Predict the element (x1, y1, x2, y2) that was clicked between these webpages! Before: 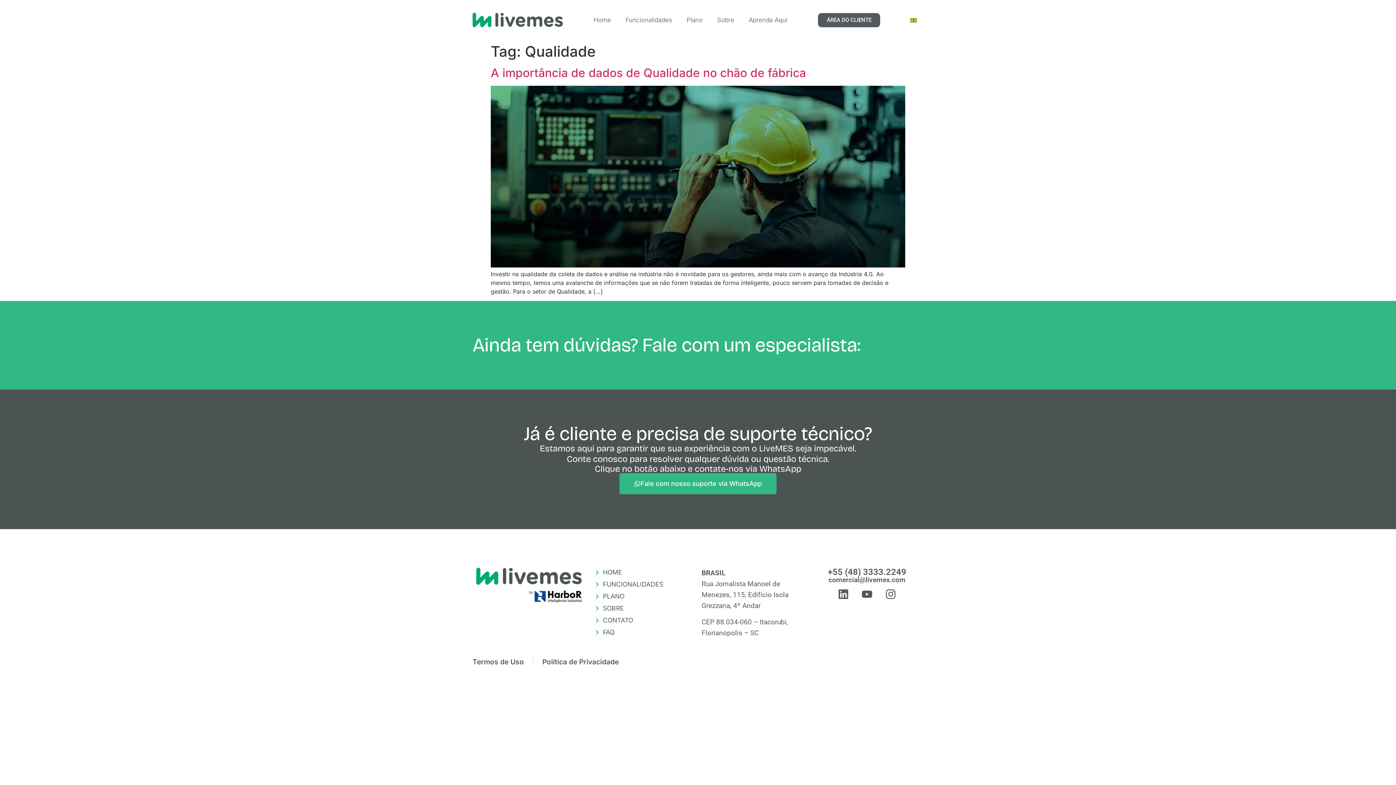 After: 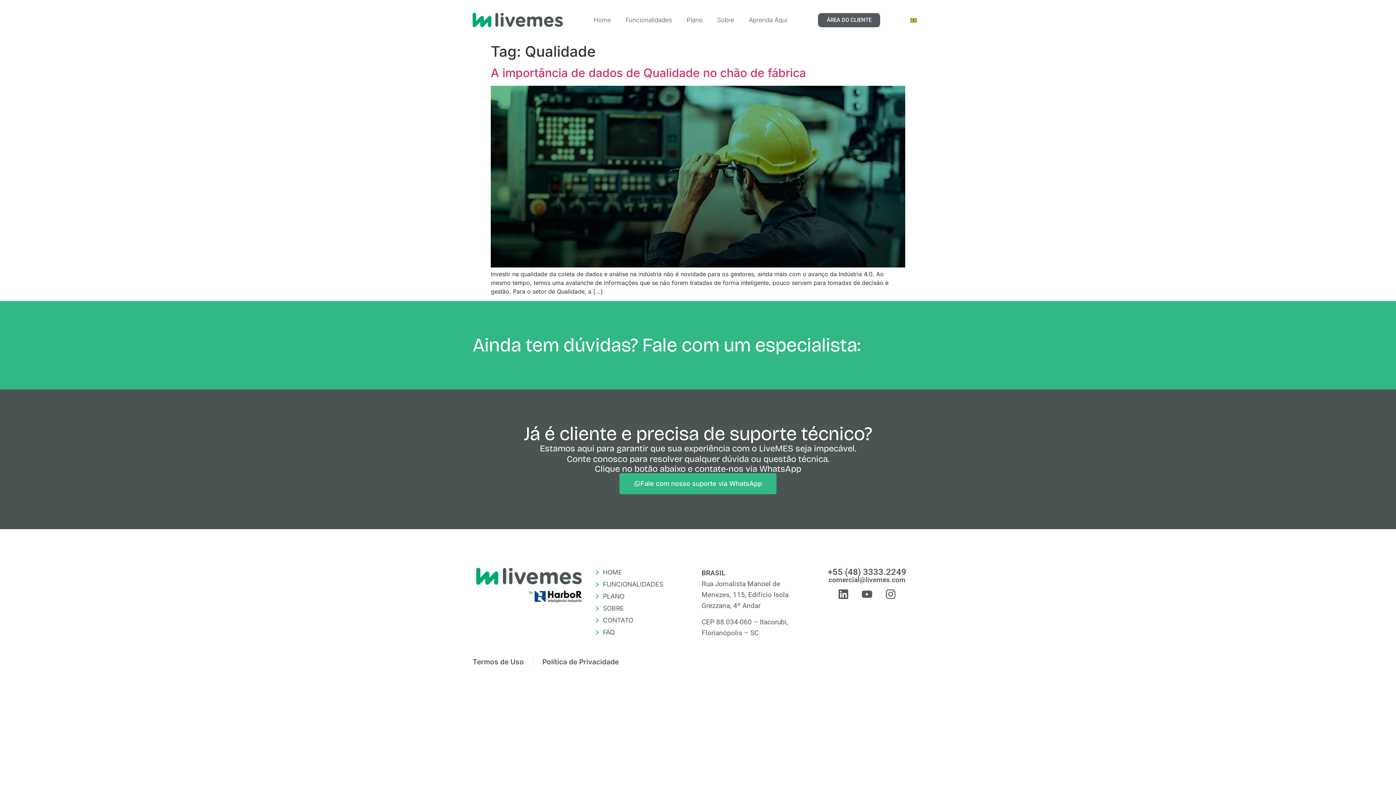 Action: bbox: (490, 261, 905, 269)